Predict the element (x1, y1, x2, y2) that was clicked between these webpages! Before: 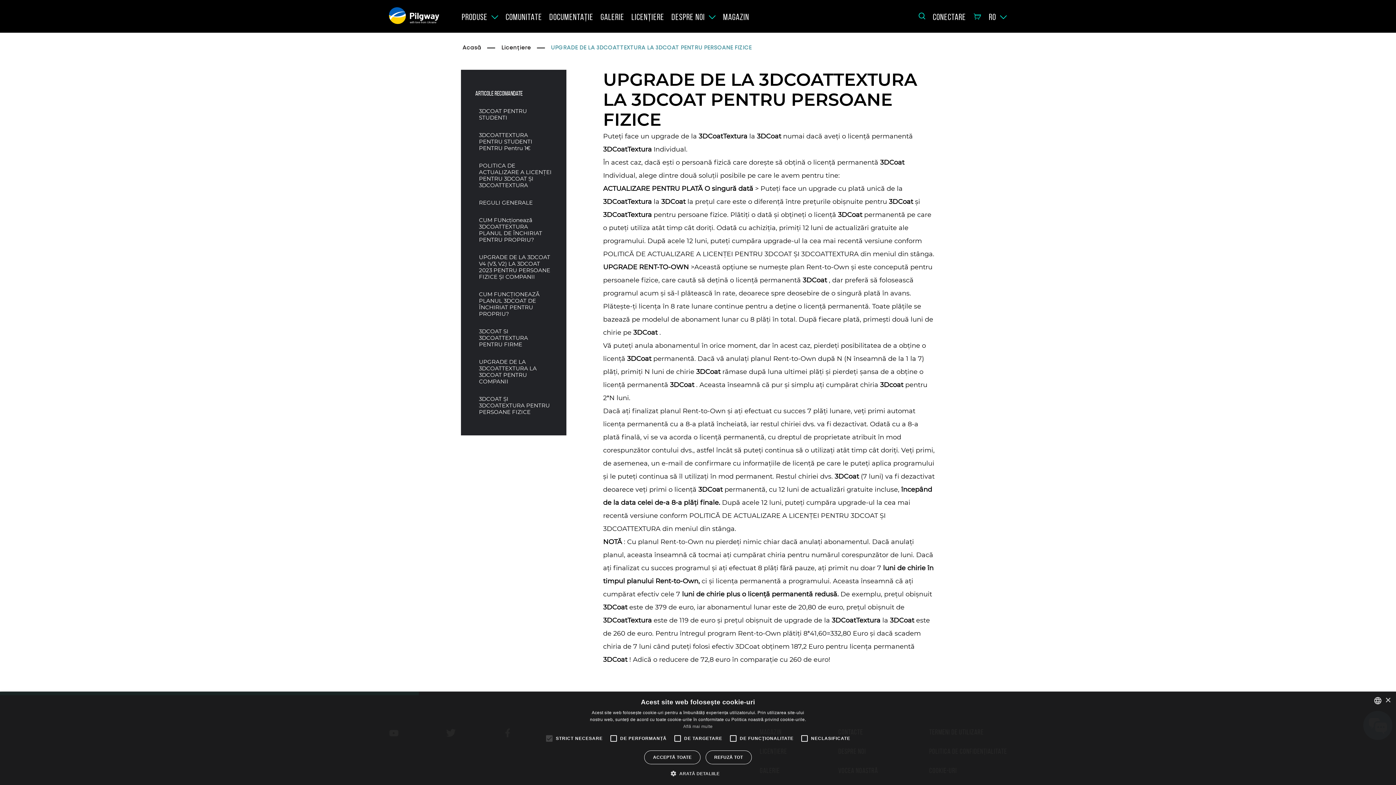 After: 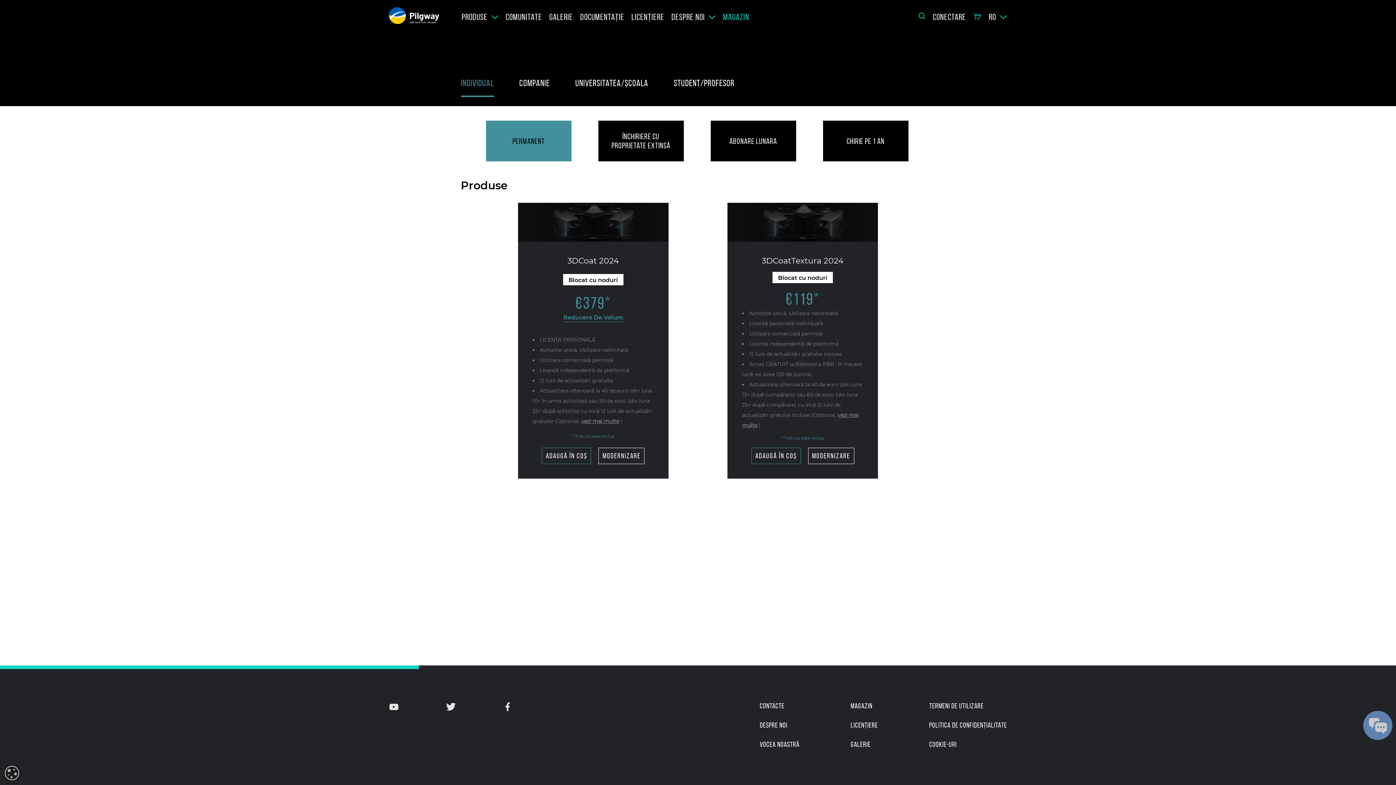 Action: label: MAGAZIN bbox: (723, 12, 749, 22)